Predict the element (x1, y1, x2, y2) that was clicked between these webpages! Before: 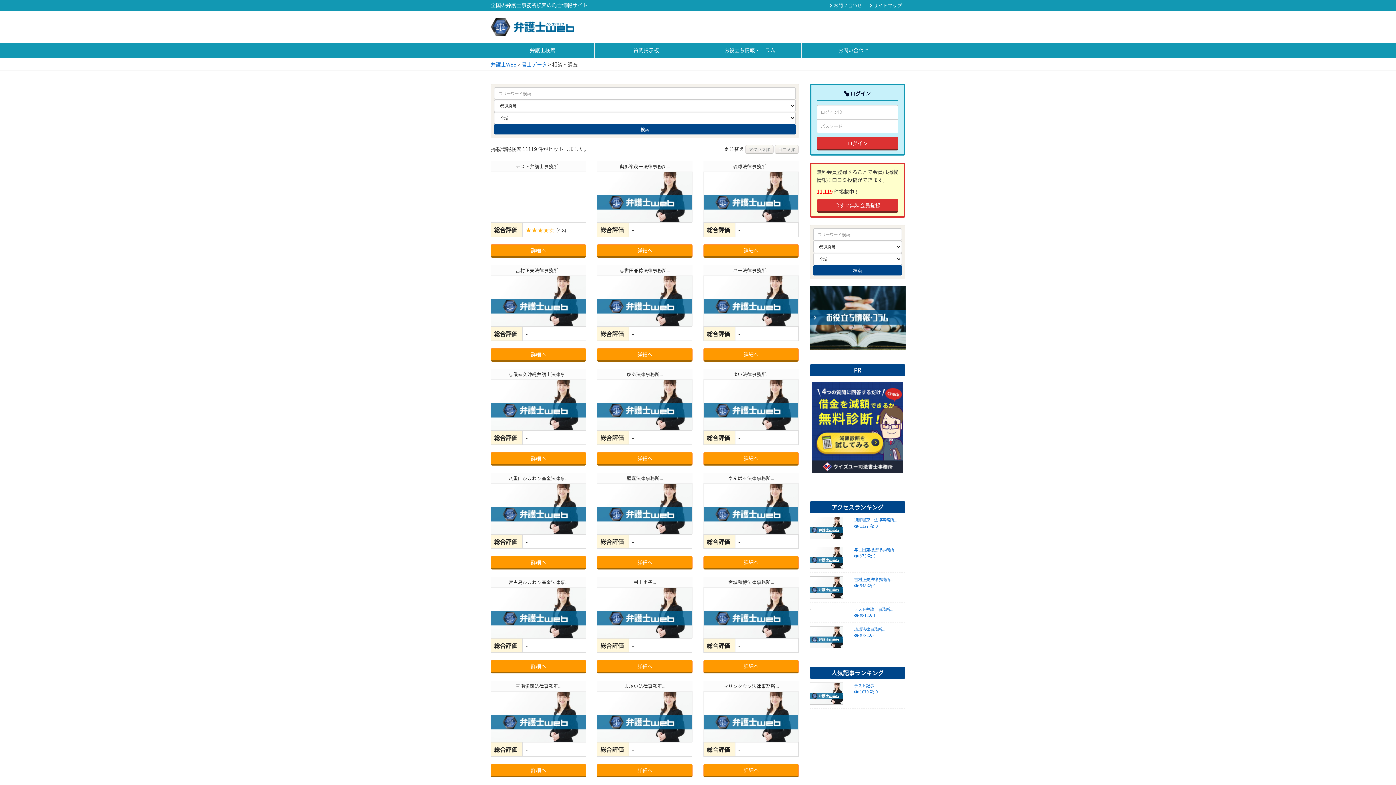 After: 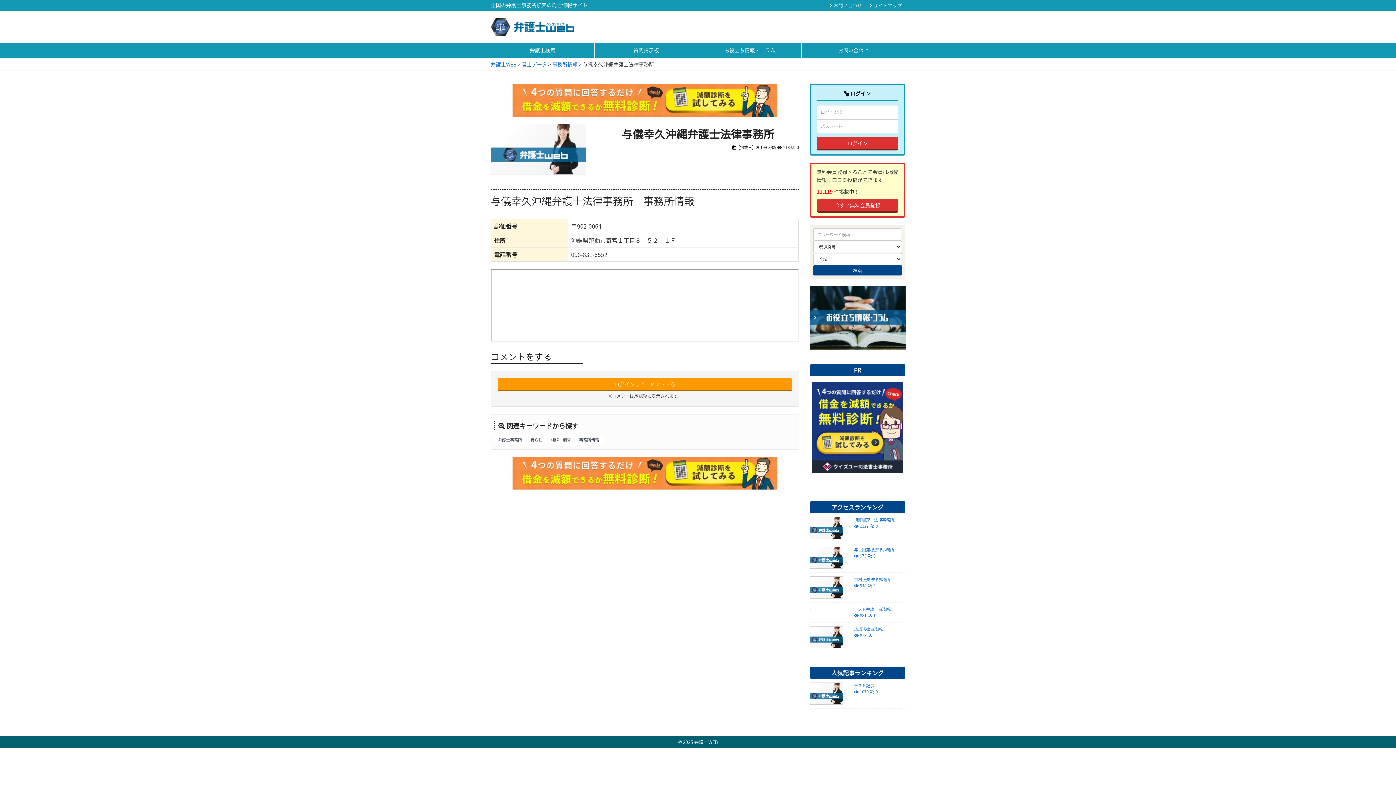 Action: bbox: (490, 452, 586, 465) label: 詳細へ